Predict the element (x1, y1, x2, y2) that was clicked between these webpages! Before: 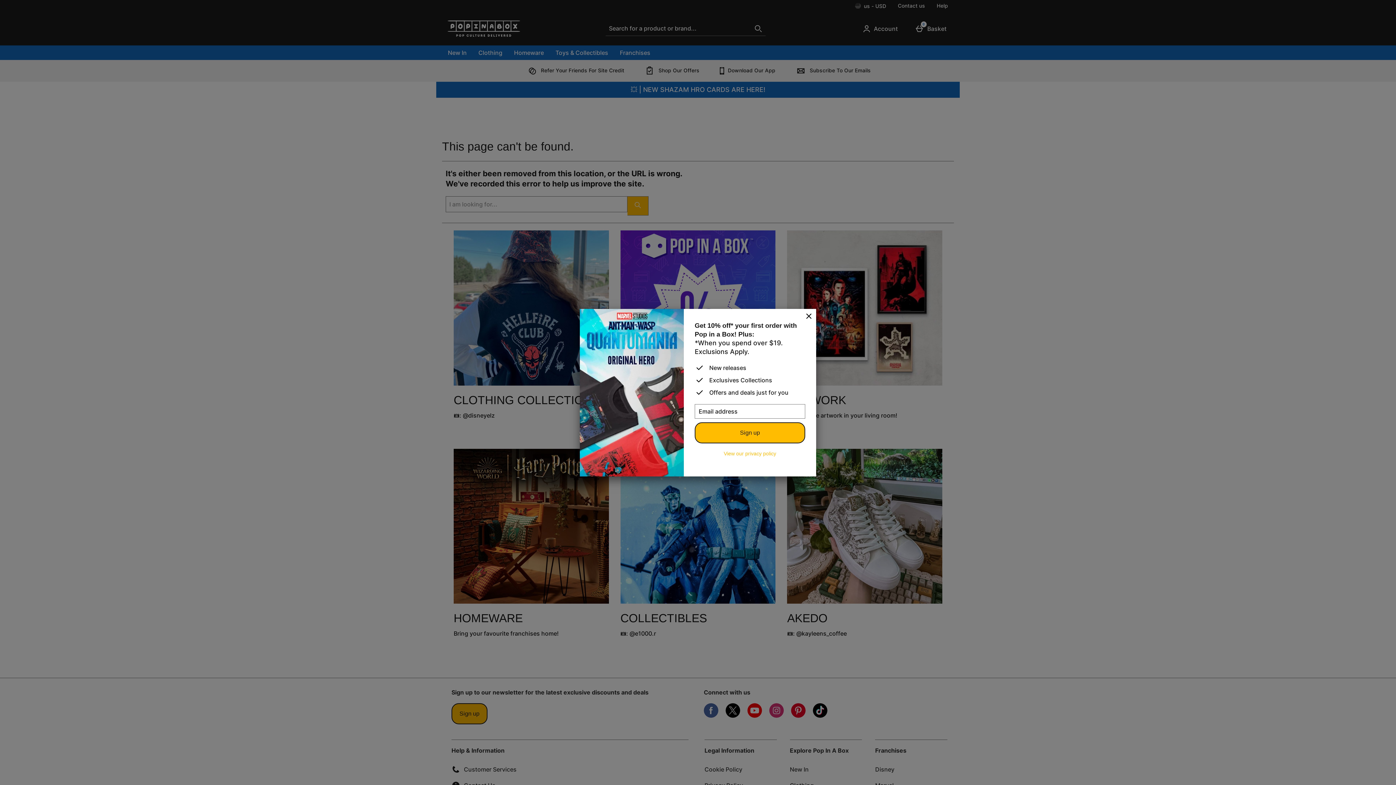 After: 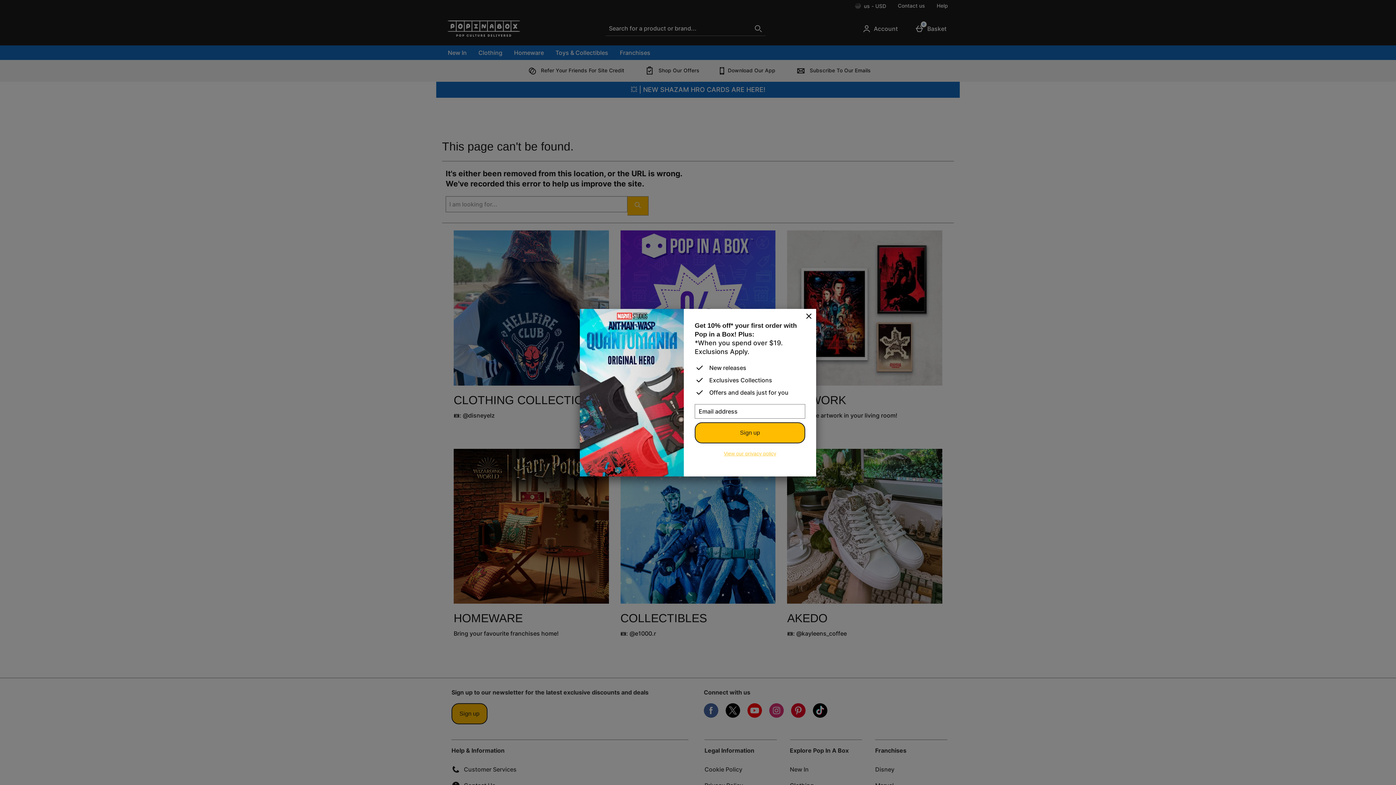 Action: bbox: (724, 450, 776, 456) label: View our privacy policy